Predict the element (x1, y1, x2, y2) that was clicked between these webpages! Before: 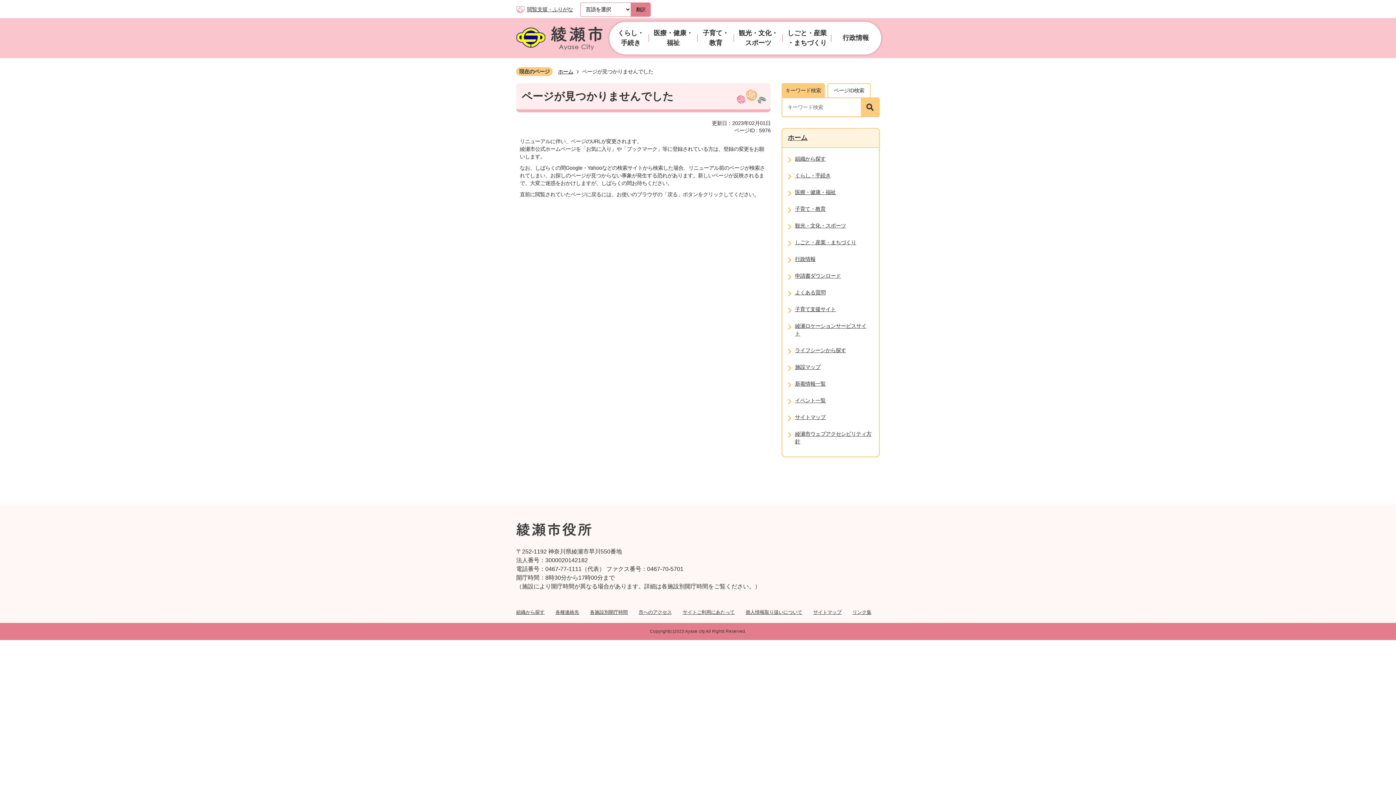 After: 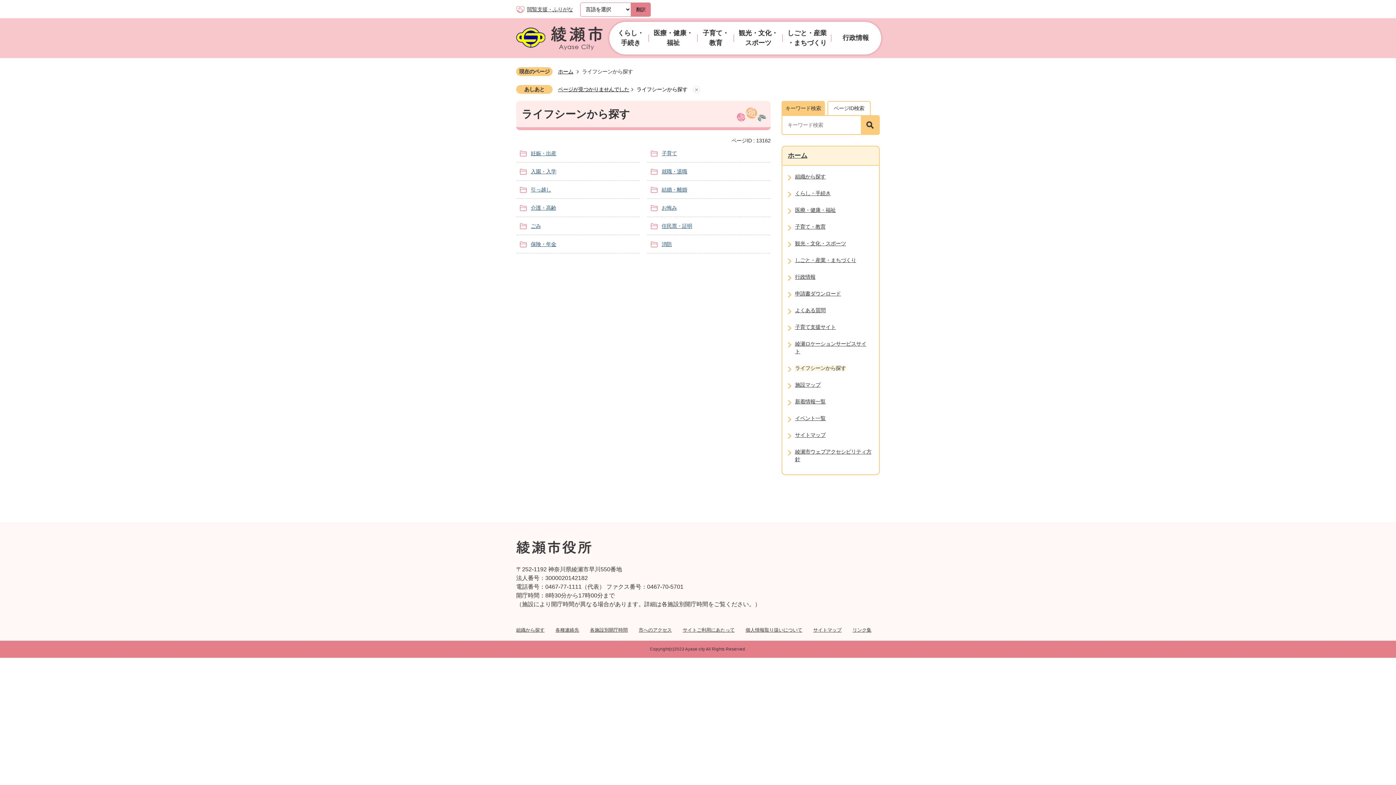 Action: bbox: (795, 347, 849, 353) label: ライフシーンから探す